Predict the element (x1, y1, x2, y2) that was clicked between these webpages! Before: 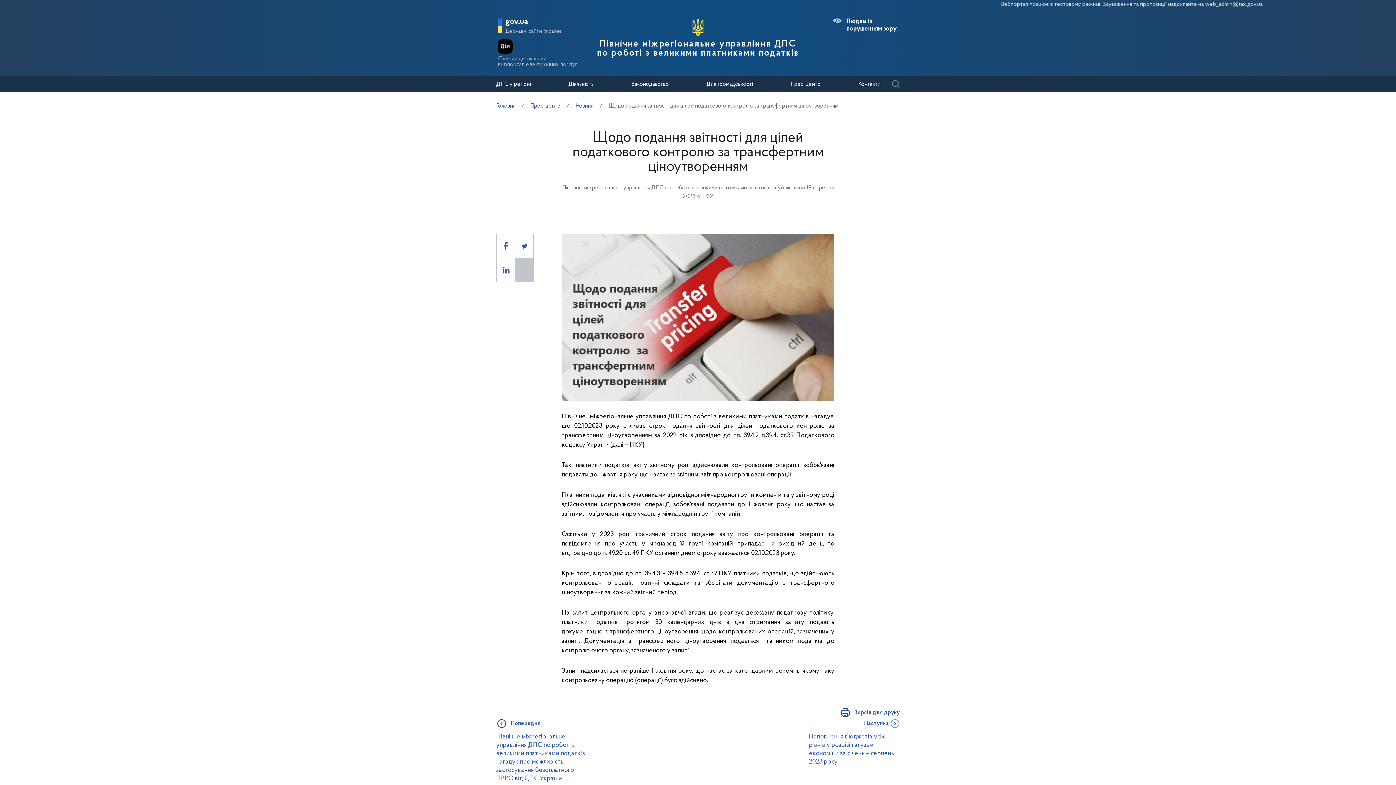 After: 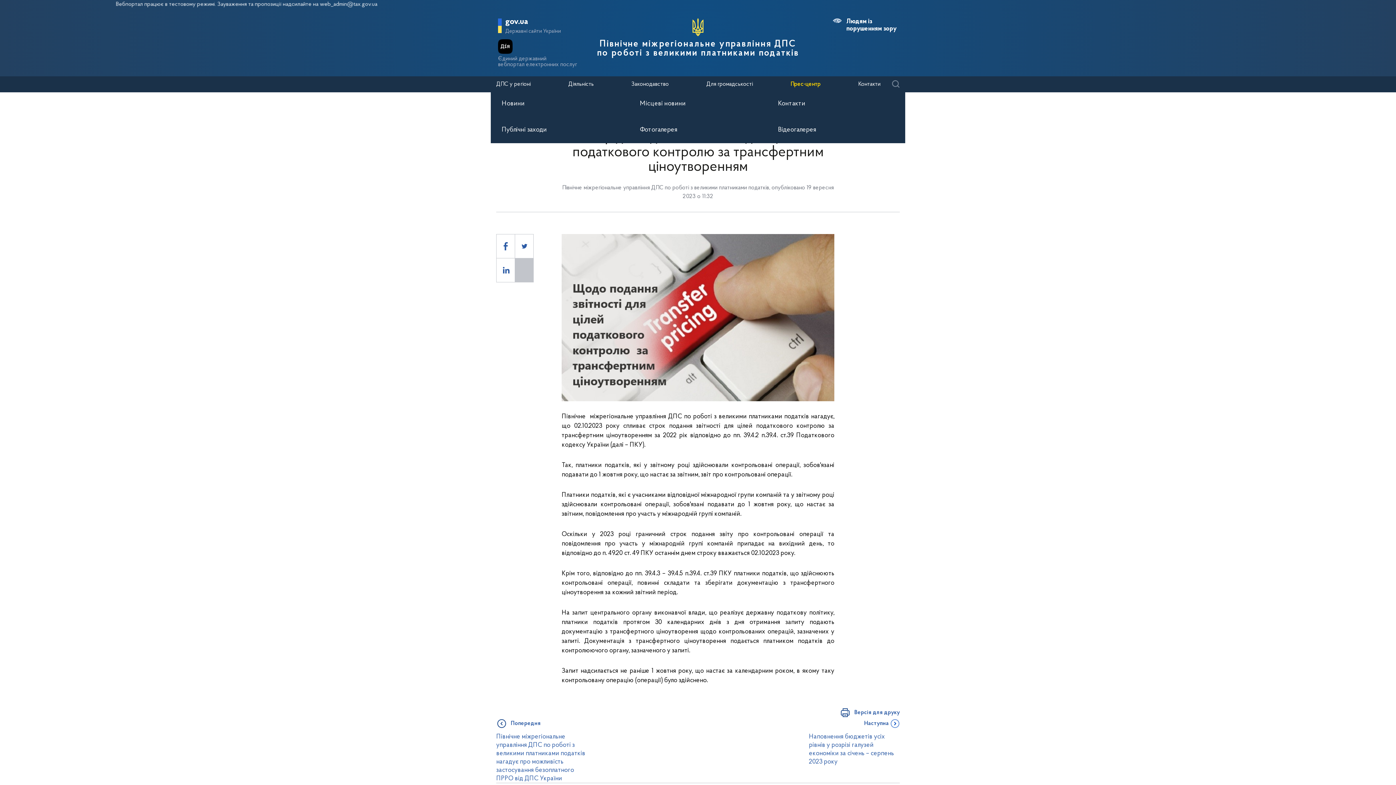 Action: label: Прес-центр bbox: (790, 81, 820, 87)